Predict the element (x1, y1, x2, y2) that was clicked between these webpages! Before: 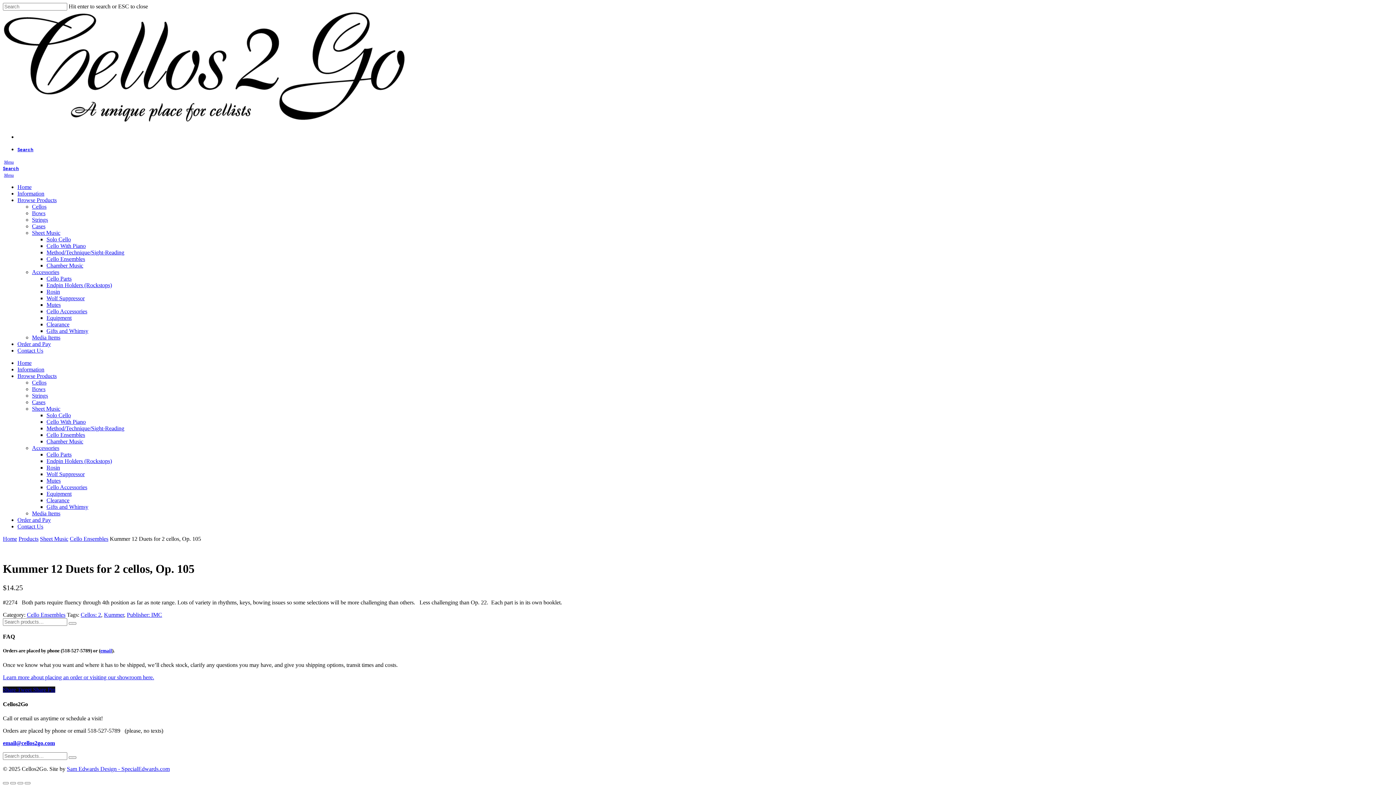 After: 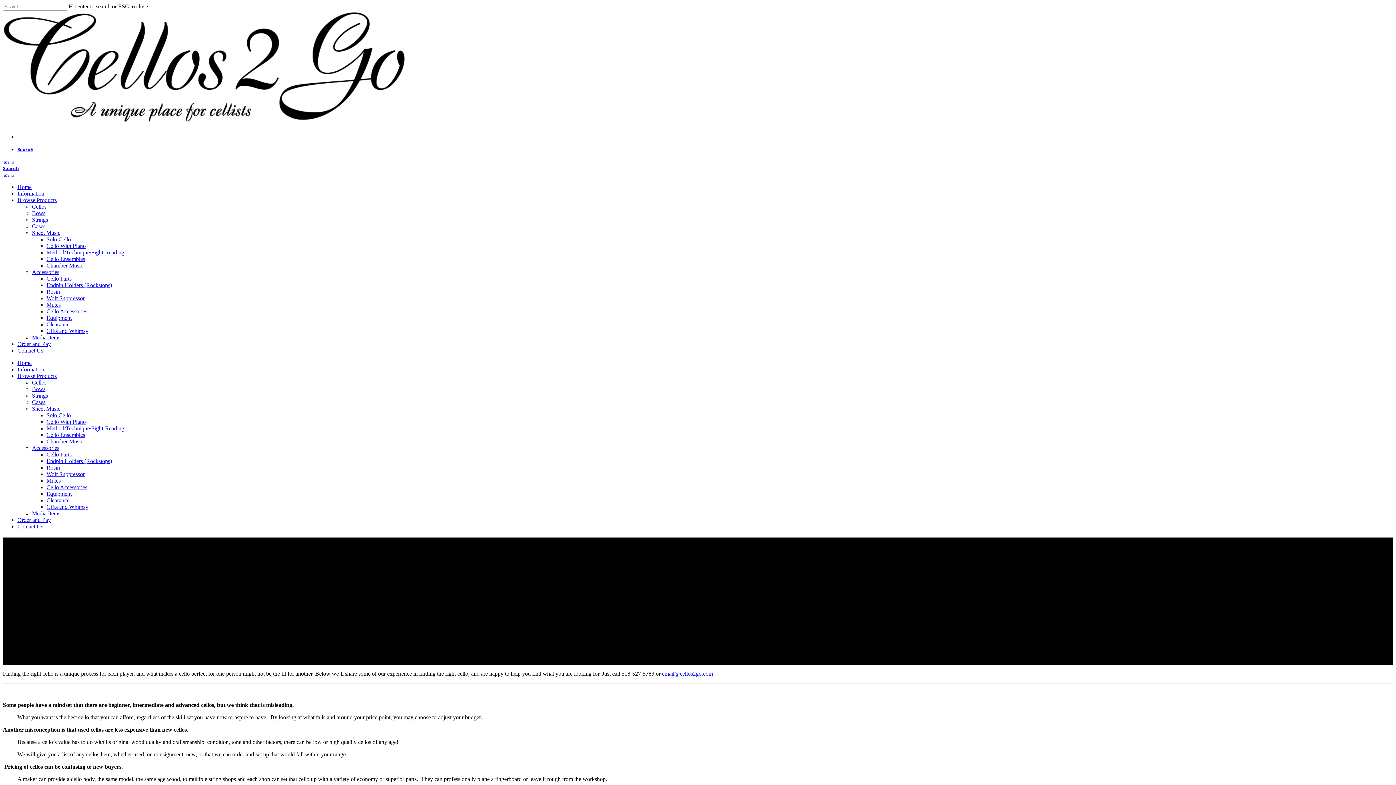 Action: bbox: (17, 366, 44, 372) label: Information